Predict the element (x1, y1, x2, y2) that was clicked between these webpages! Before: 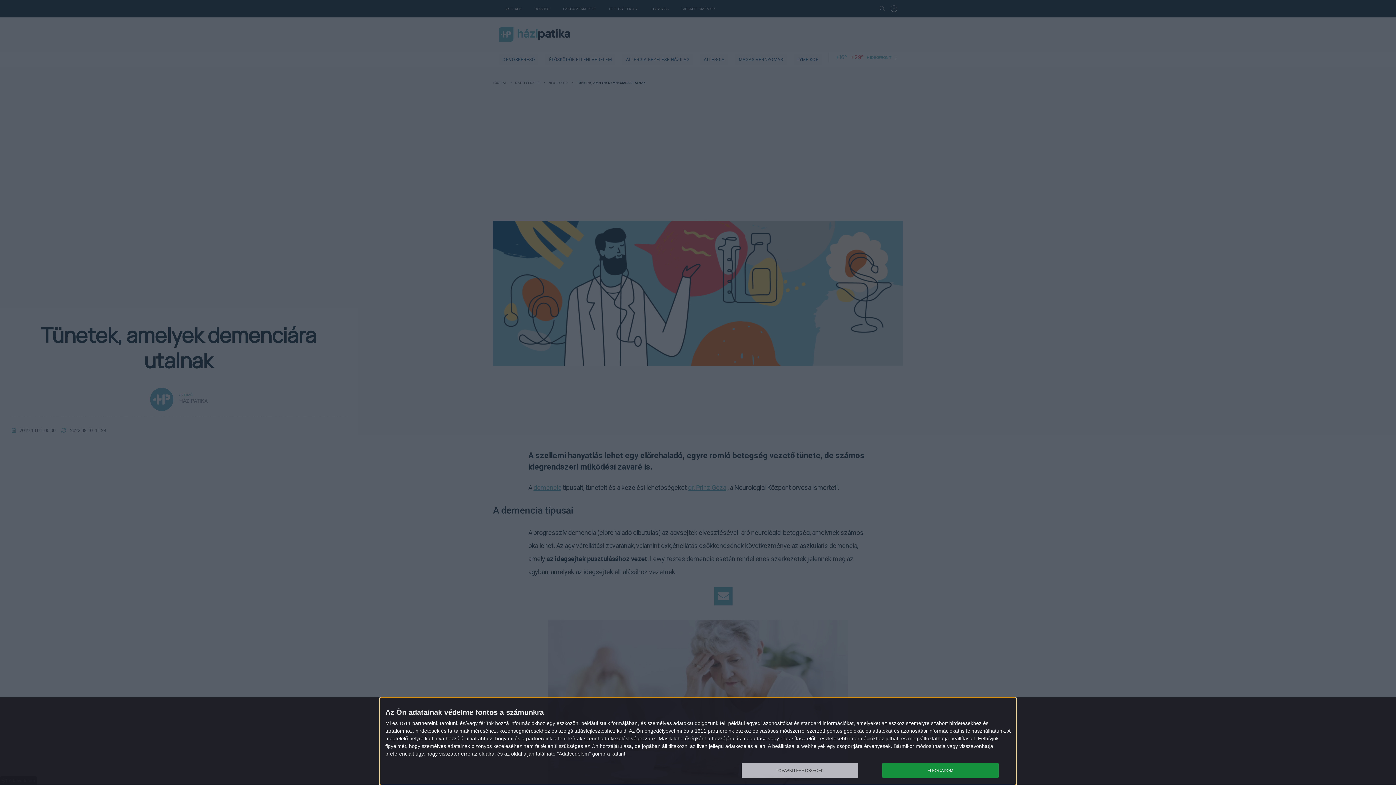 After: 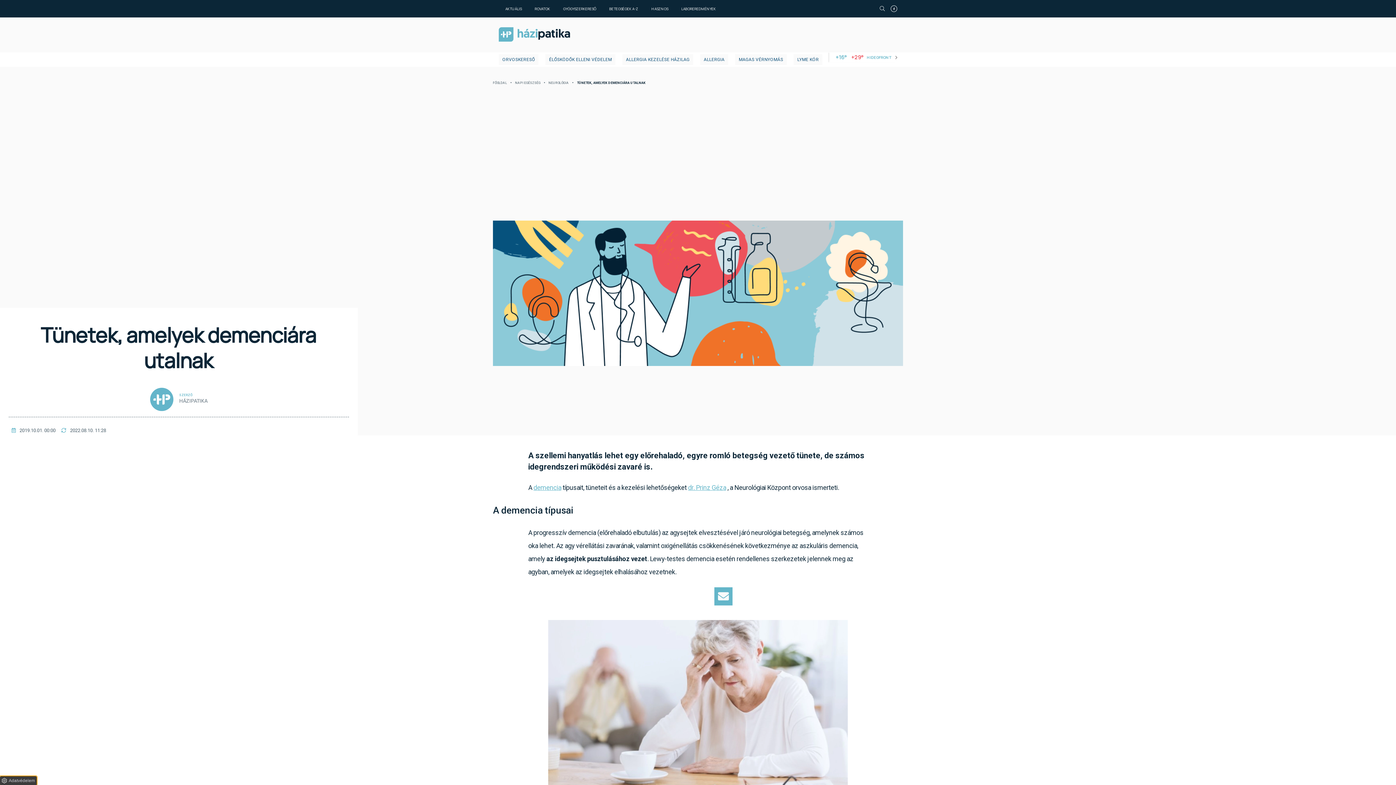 Action: label: ELFOGADOM bbox: (882, 763, 998, 778)